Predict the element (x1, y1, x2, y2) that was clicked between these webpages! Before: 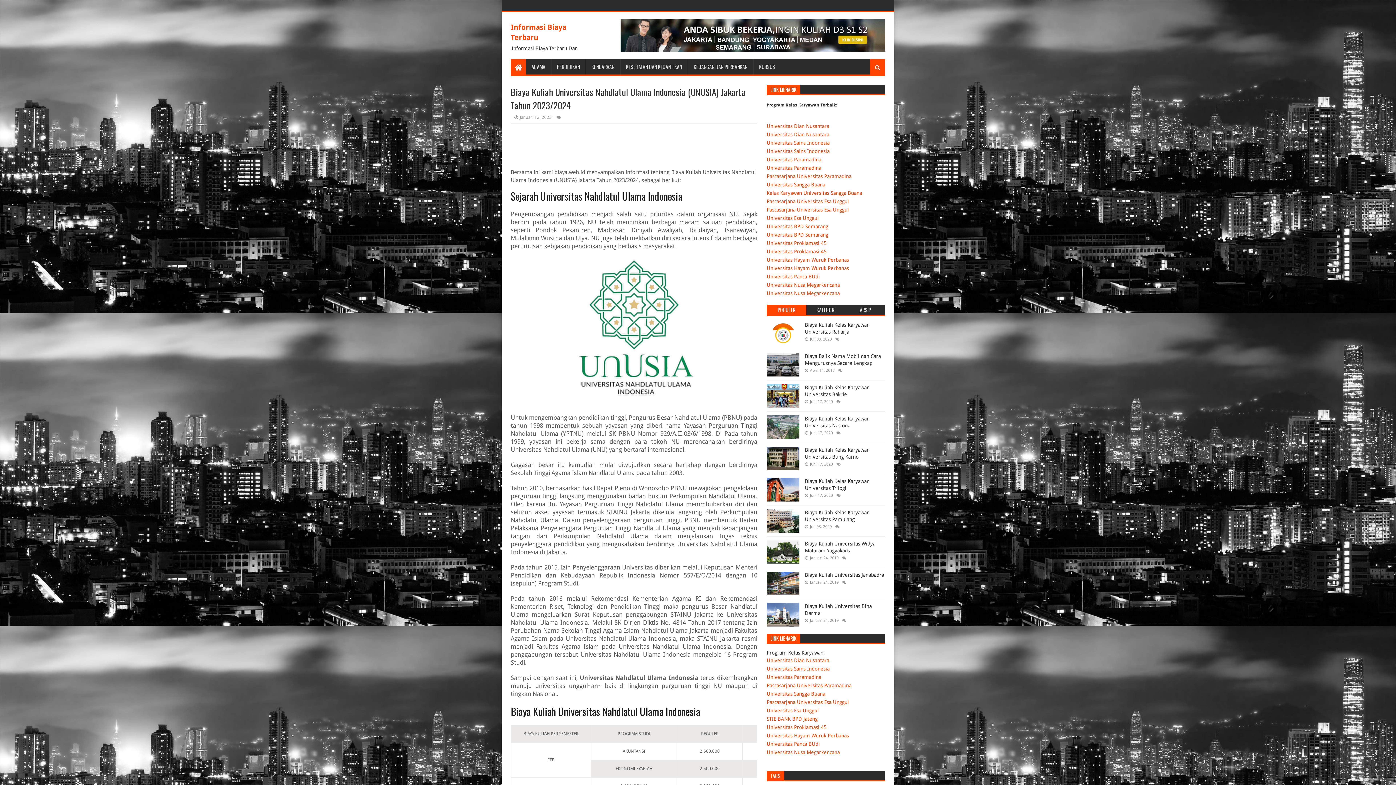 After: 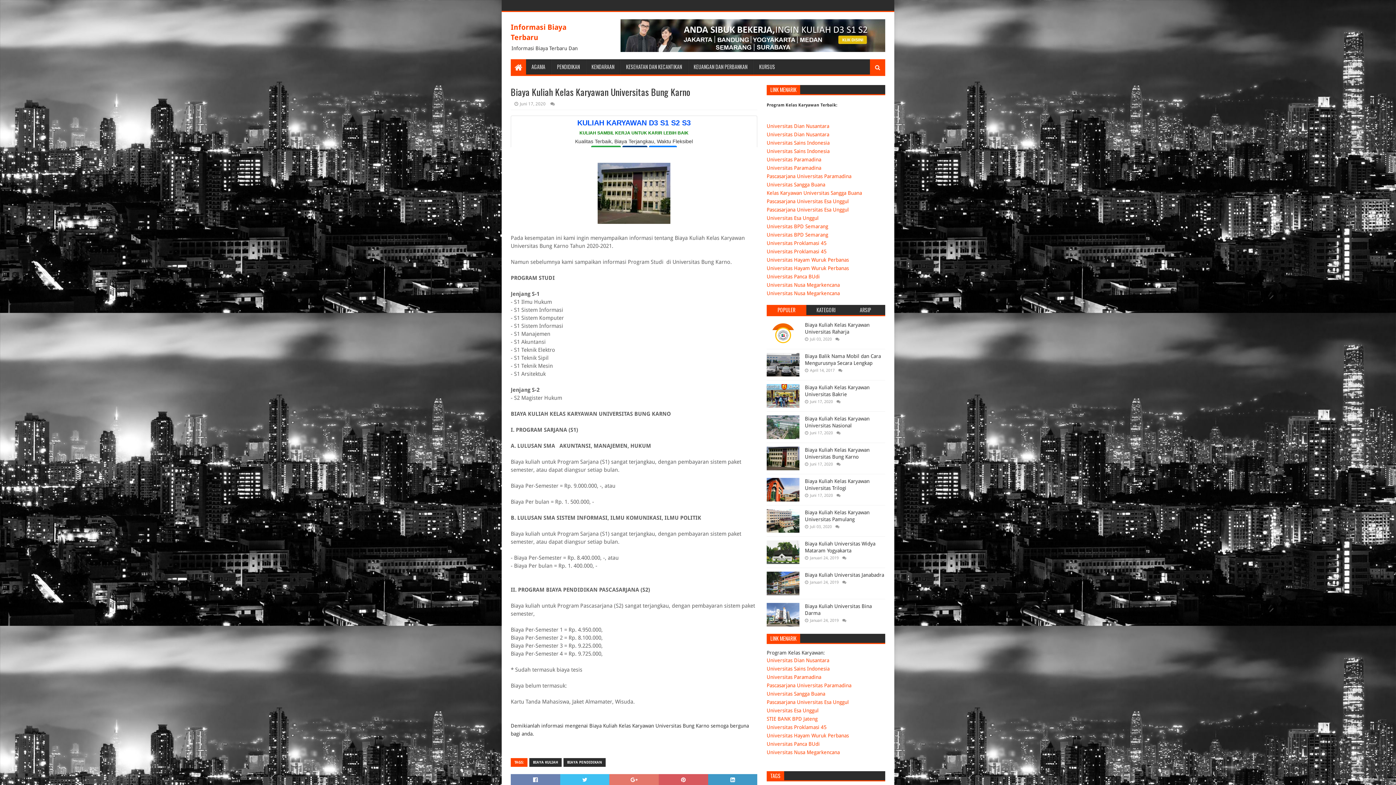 Action: bbox: (766, 446, 799, 470)